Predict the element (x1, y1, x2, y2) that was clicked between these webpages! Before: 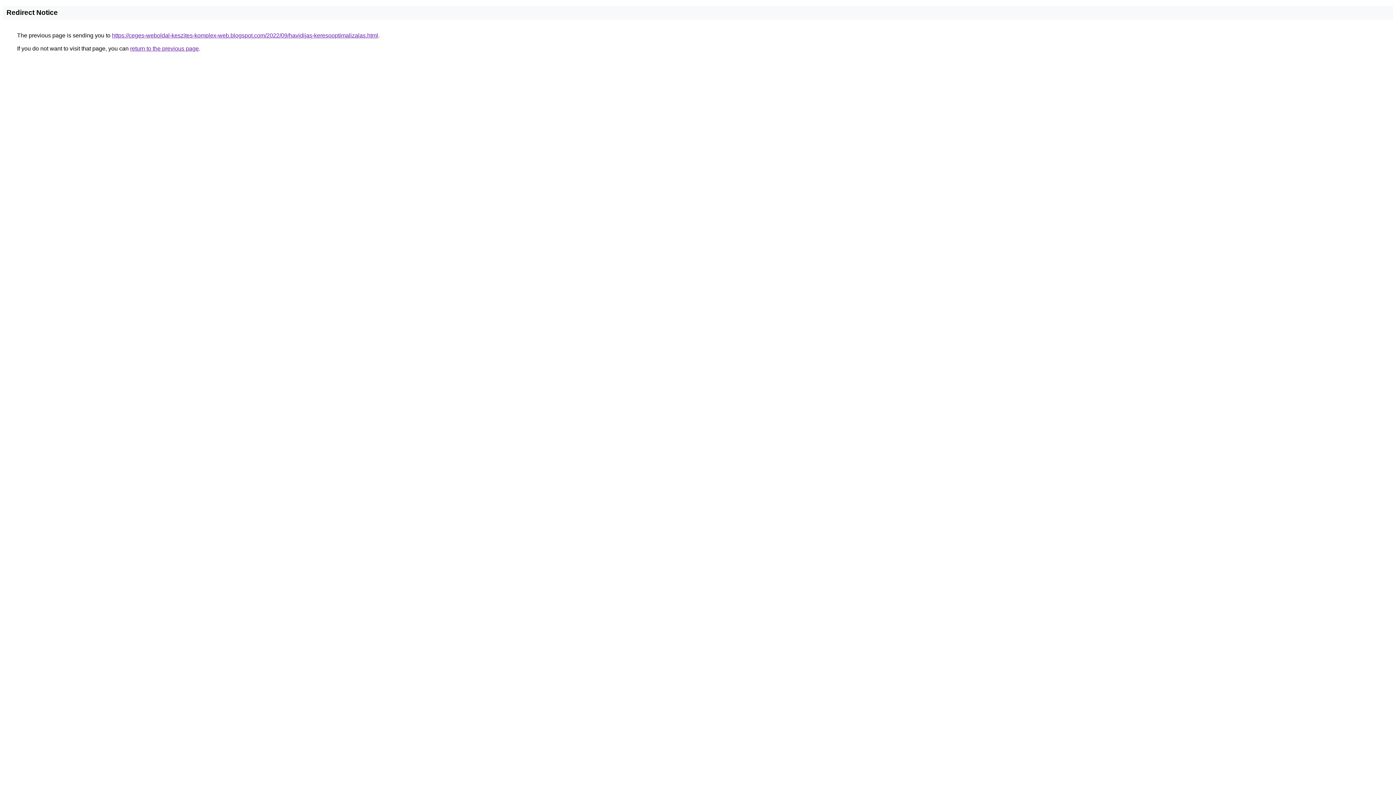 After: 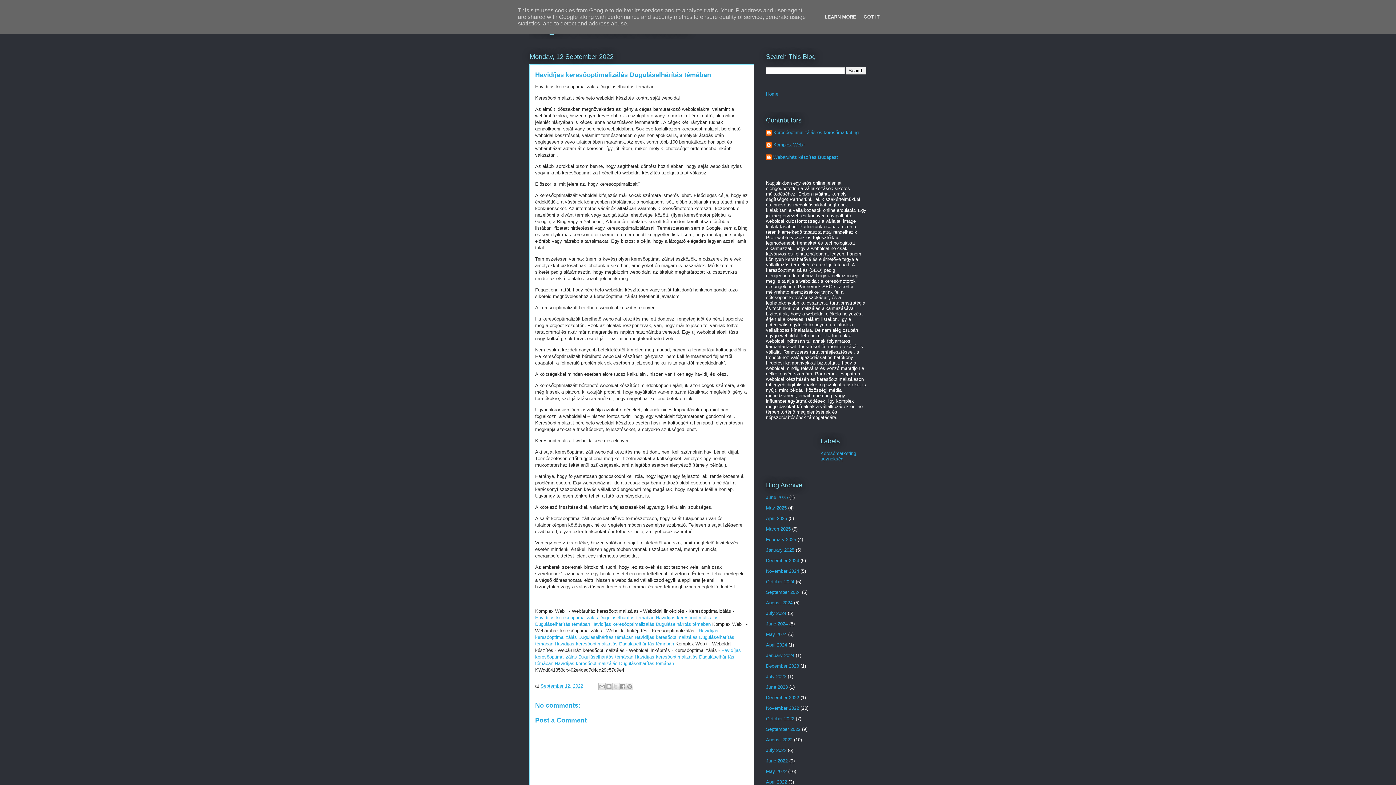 Action: bbox: (112, 32, 378, 38) label: https://ceges-weboldal-keszites-komplex-web.blogspot.com/2022/09/havidijas-keresooptimalizalas.html